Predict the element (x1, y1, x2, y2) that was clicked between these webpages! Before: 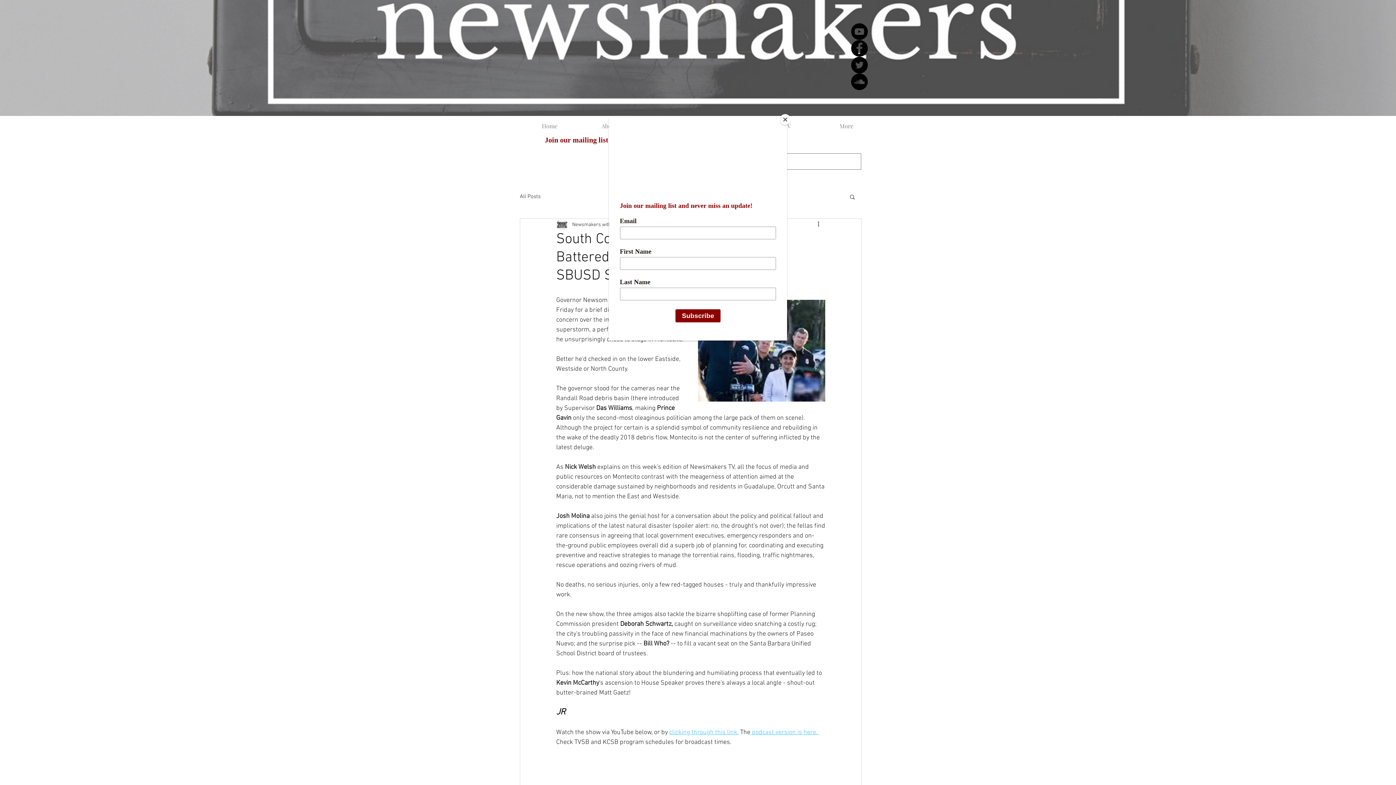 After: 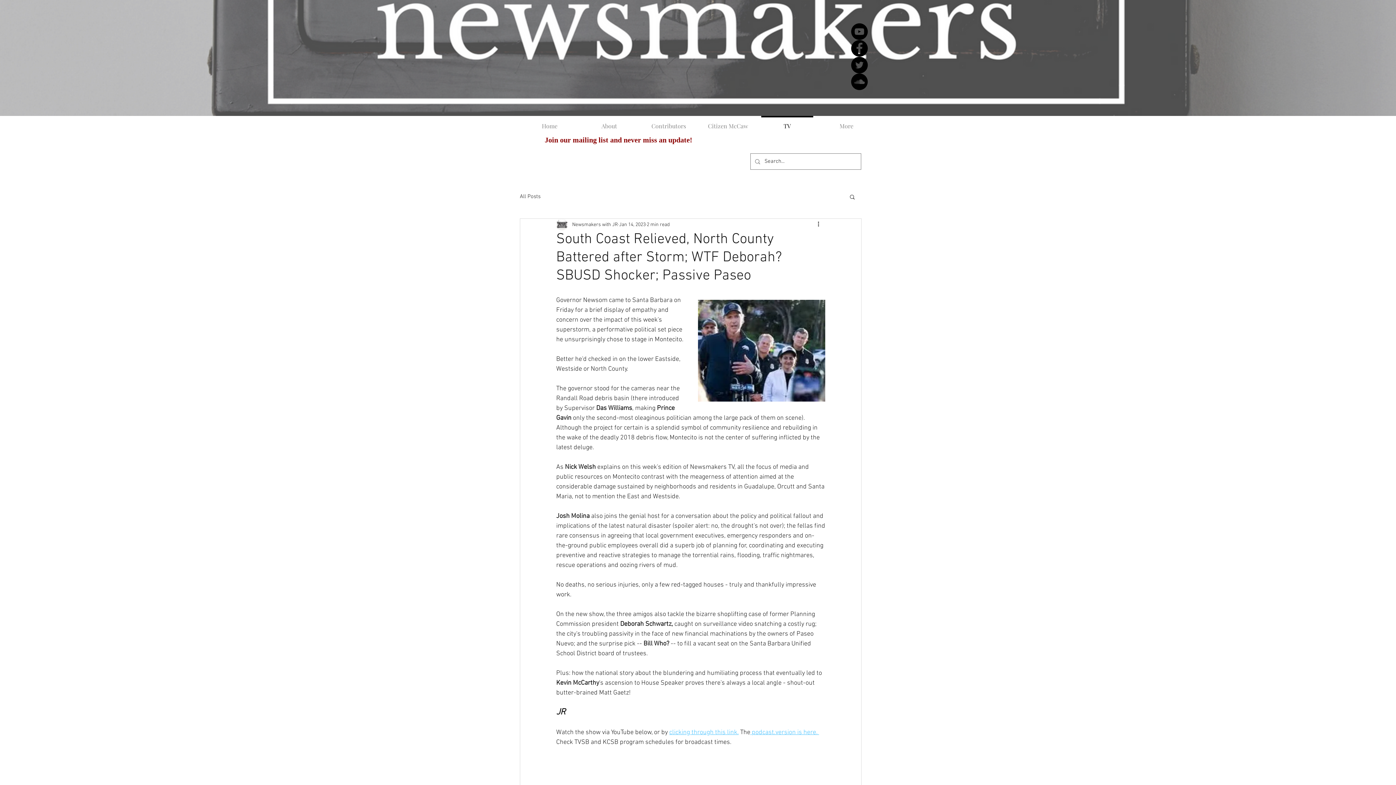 Action: label: Close bbox: (780, 114, 790, 125)